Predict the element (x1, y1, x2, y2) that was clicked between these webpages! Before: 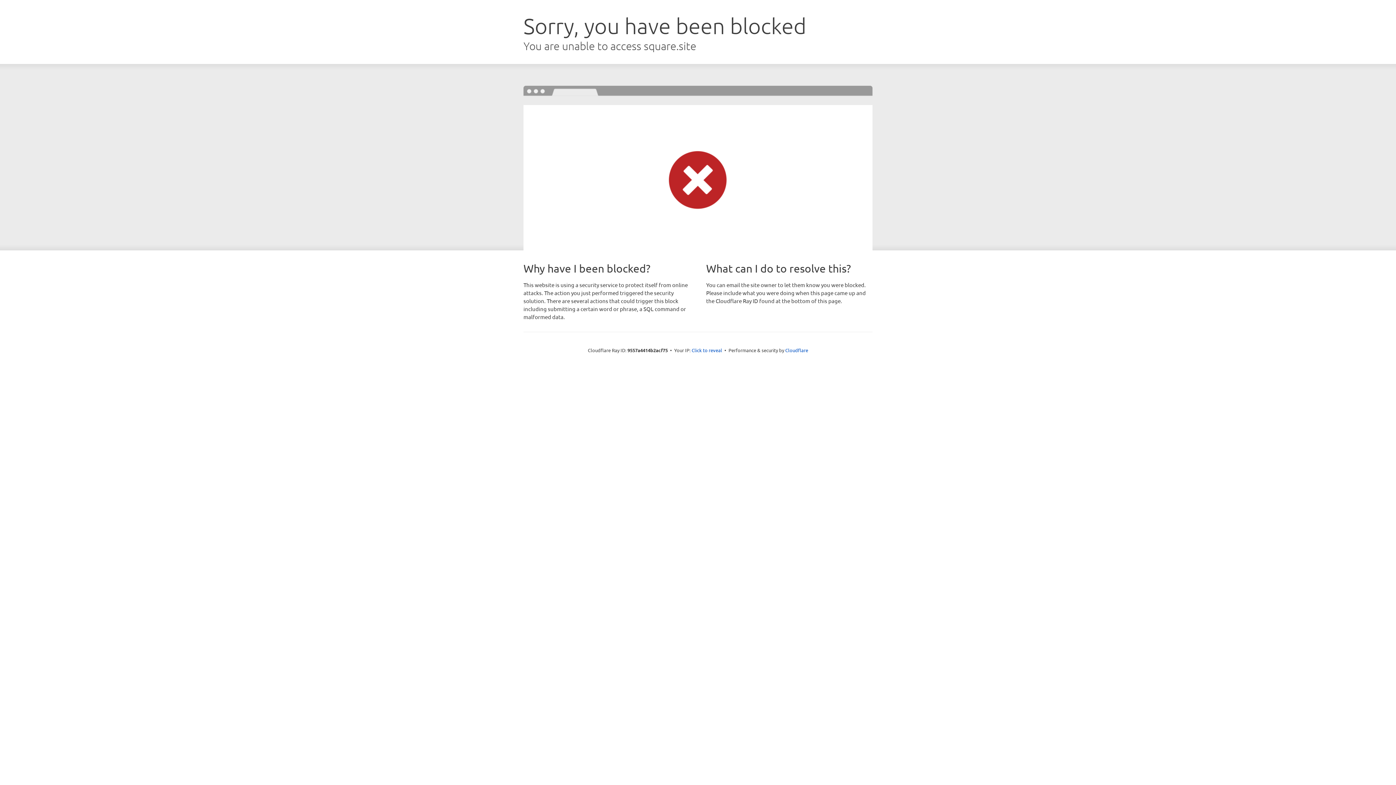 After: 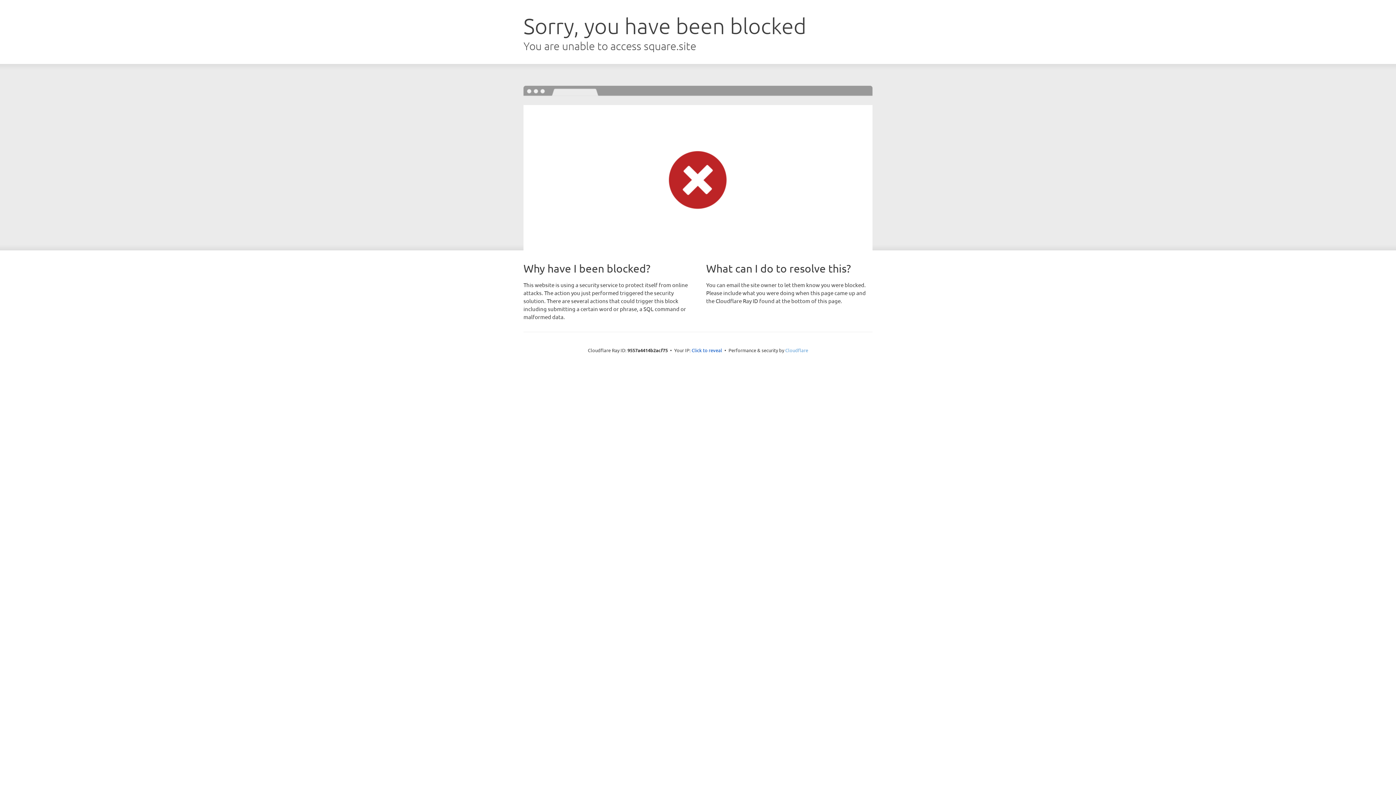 Action: label: Cloudflare bbox: (785, 347, 808, 353)